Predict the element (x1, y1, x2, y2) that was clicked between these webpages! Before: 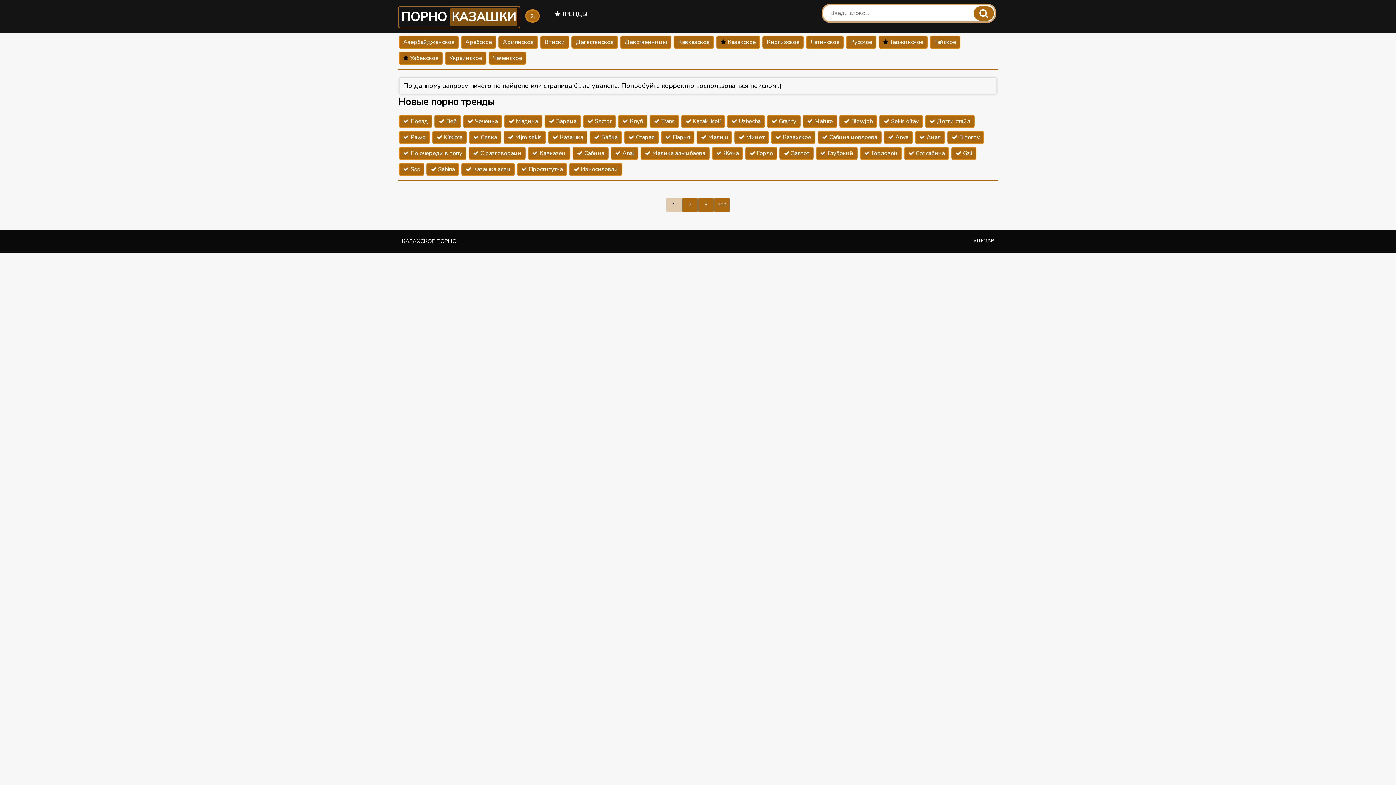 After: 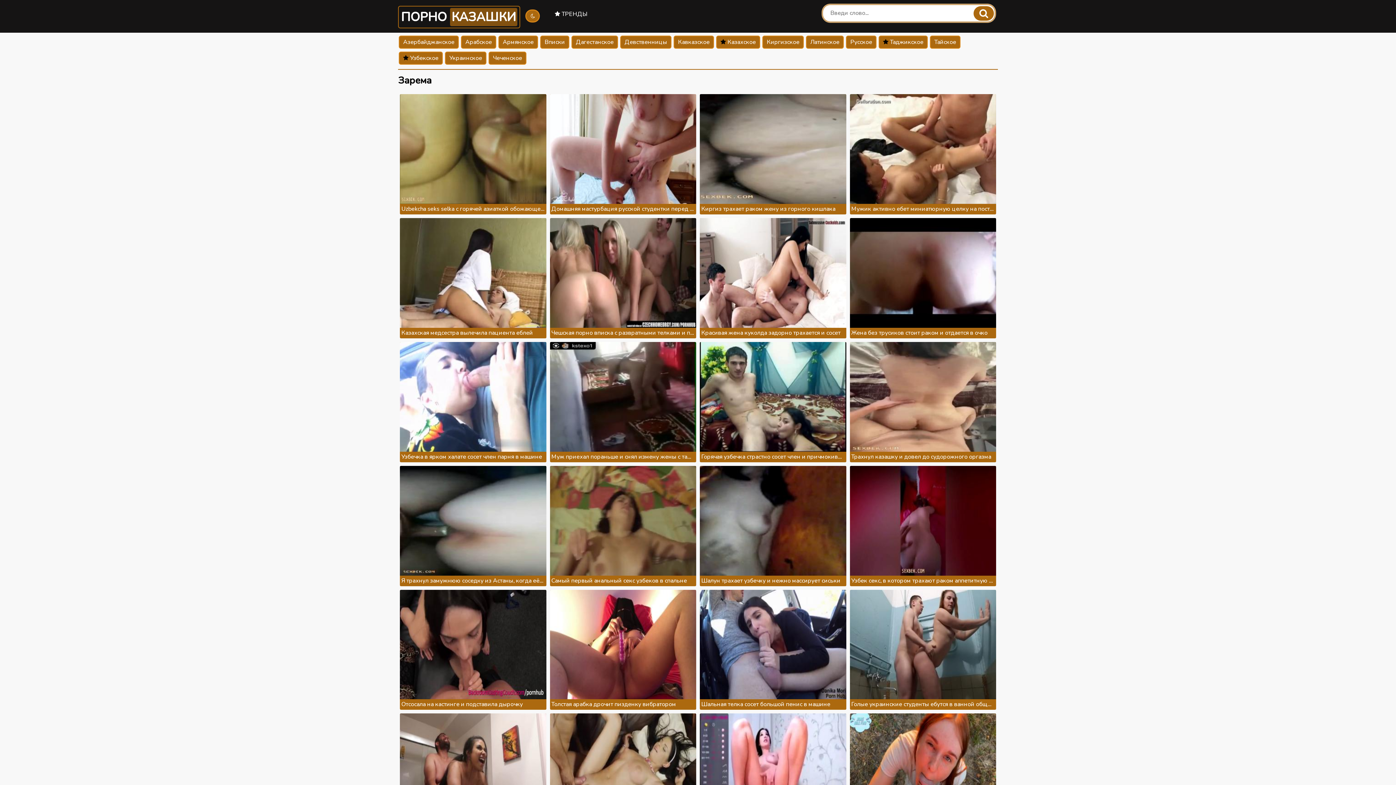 Action: bbox: (544, 114, 581, 128) label:  Зарема